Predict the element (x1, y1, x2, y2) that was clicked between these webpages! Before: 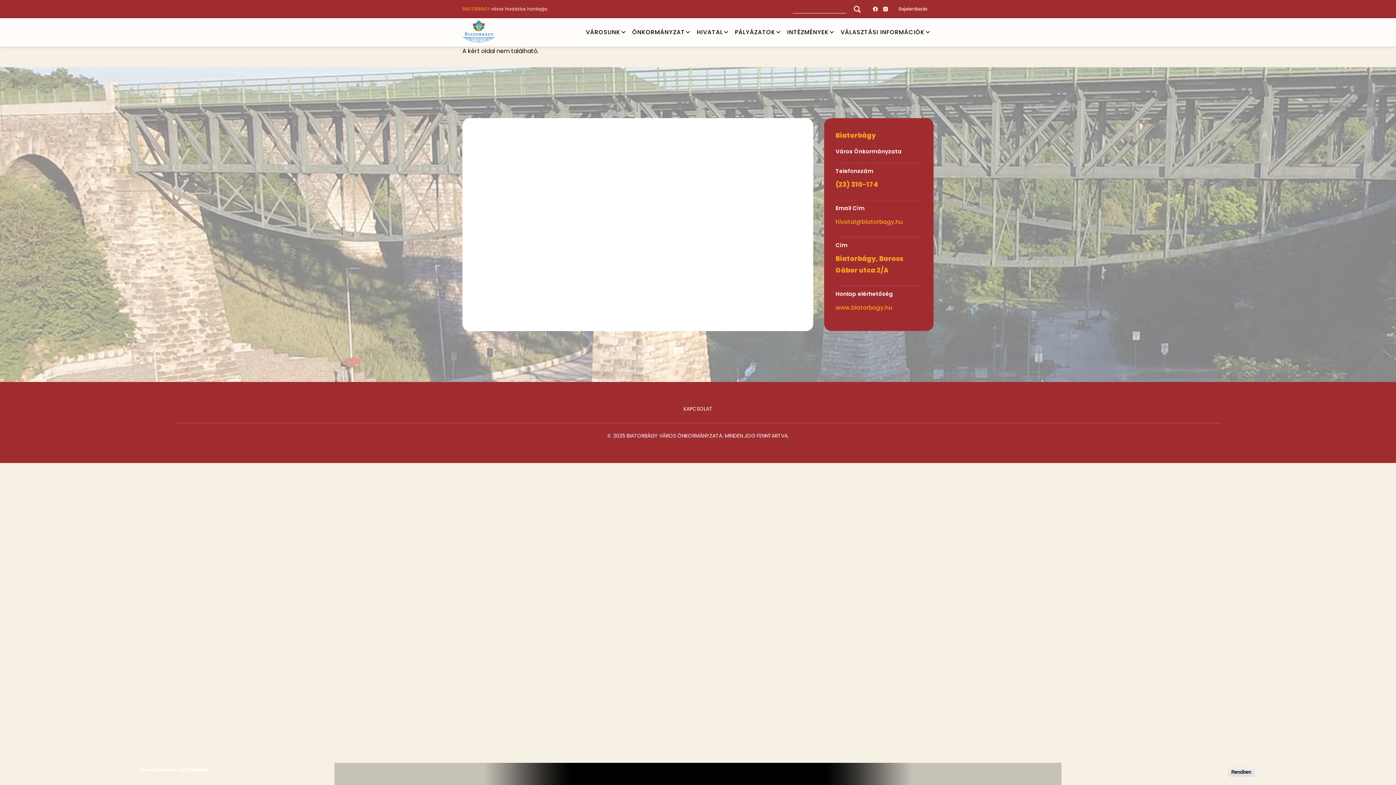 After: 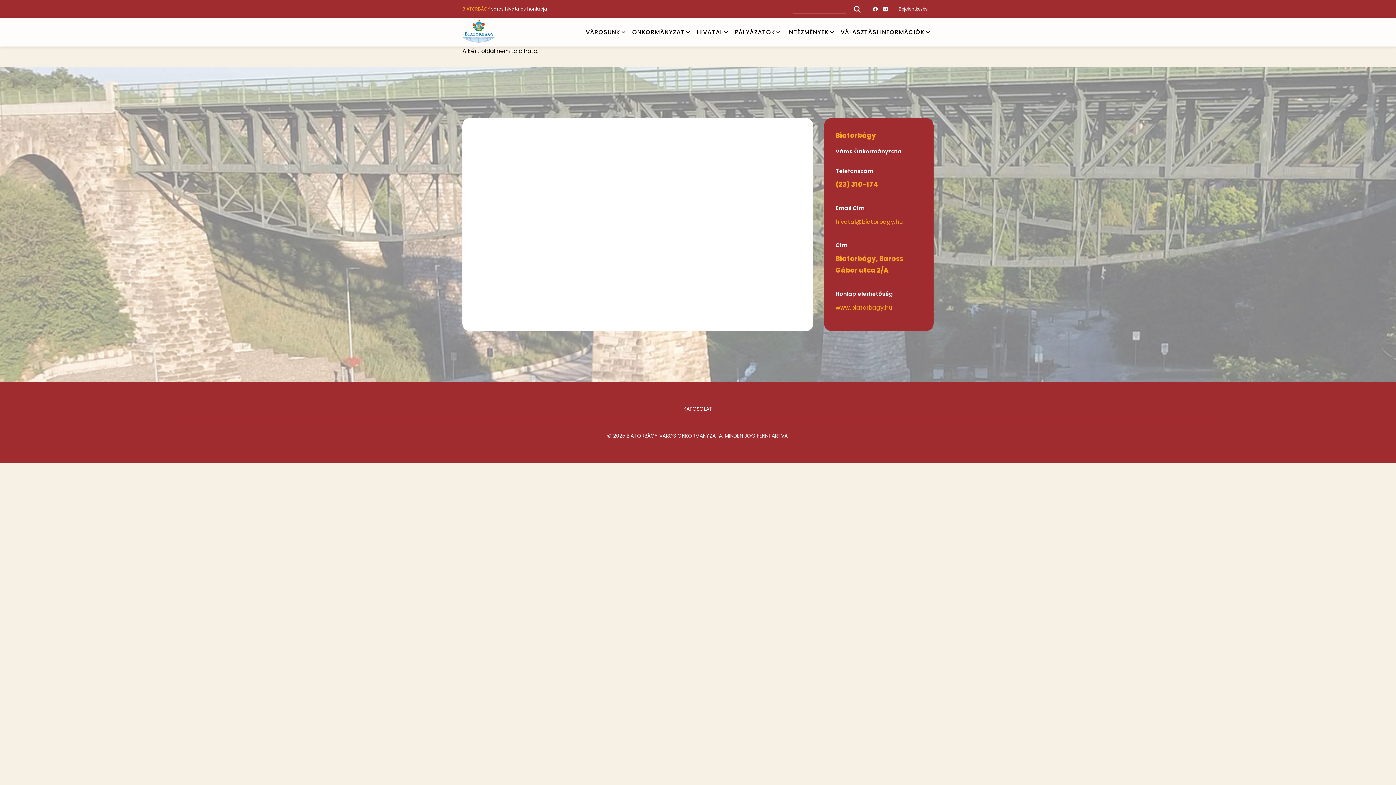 Action: label: Rendben bbox: (1228, 768, 1254, 777)